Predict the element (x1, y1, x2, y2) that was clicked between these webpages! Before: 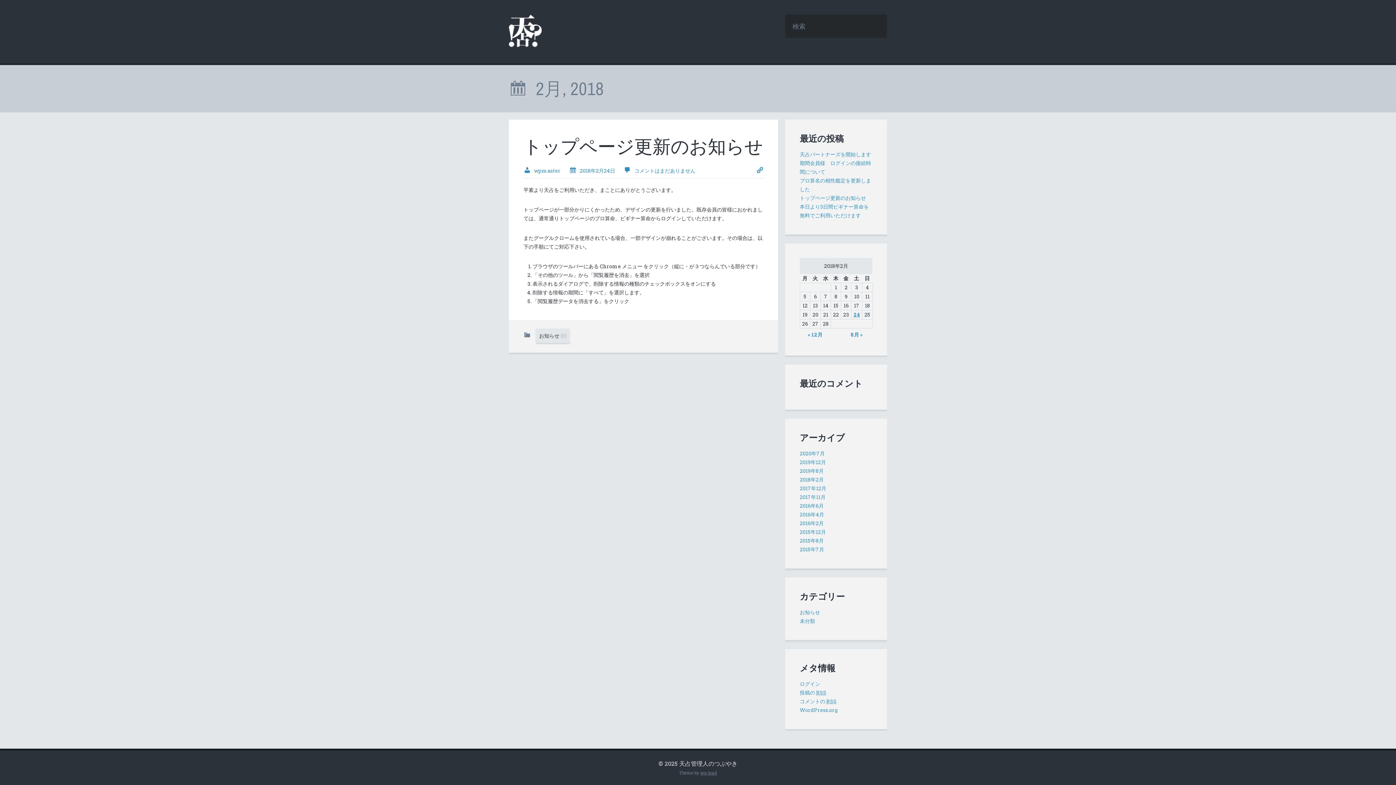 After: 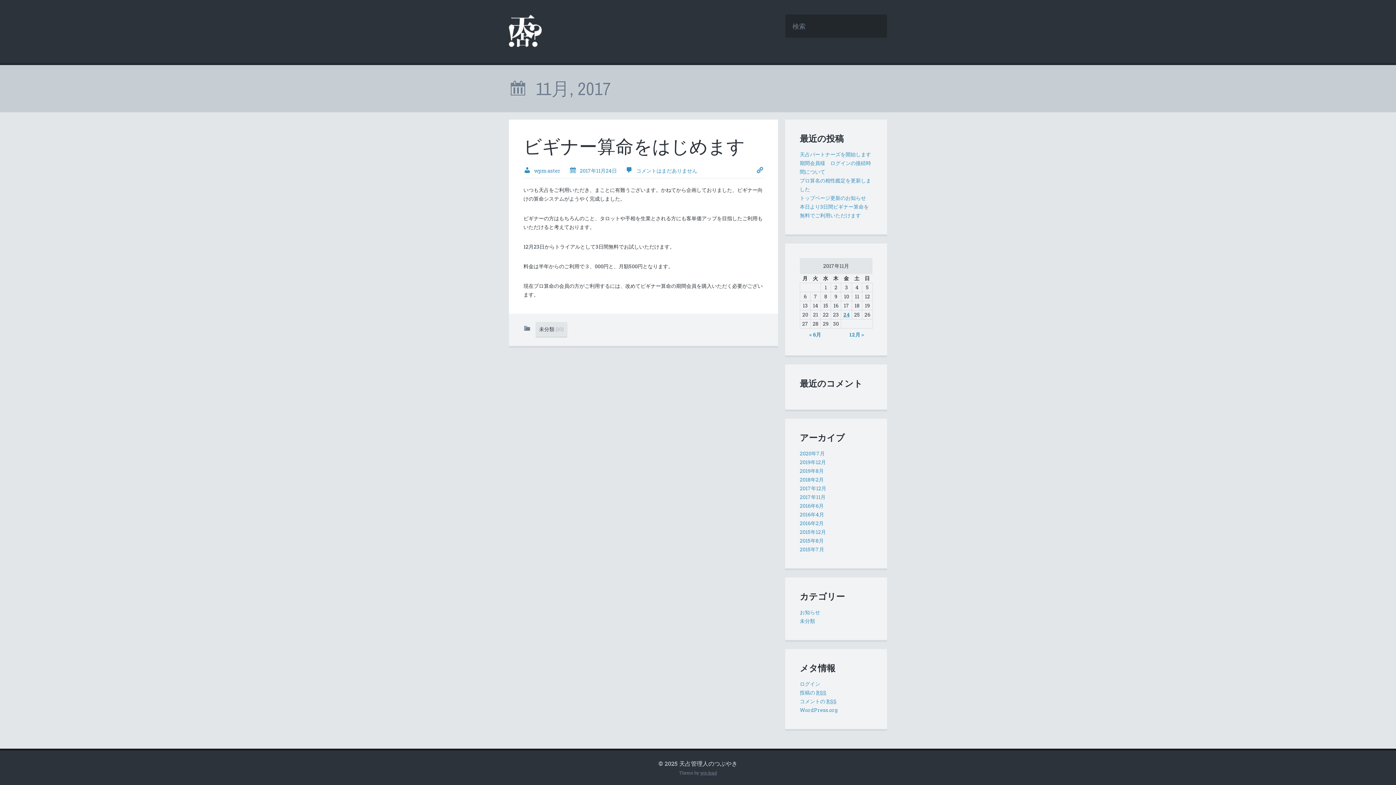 Action: bbox: (800, 493, 825, 500) label: 2017年11月